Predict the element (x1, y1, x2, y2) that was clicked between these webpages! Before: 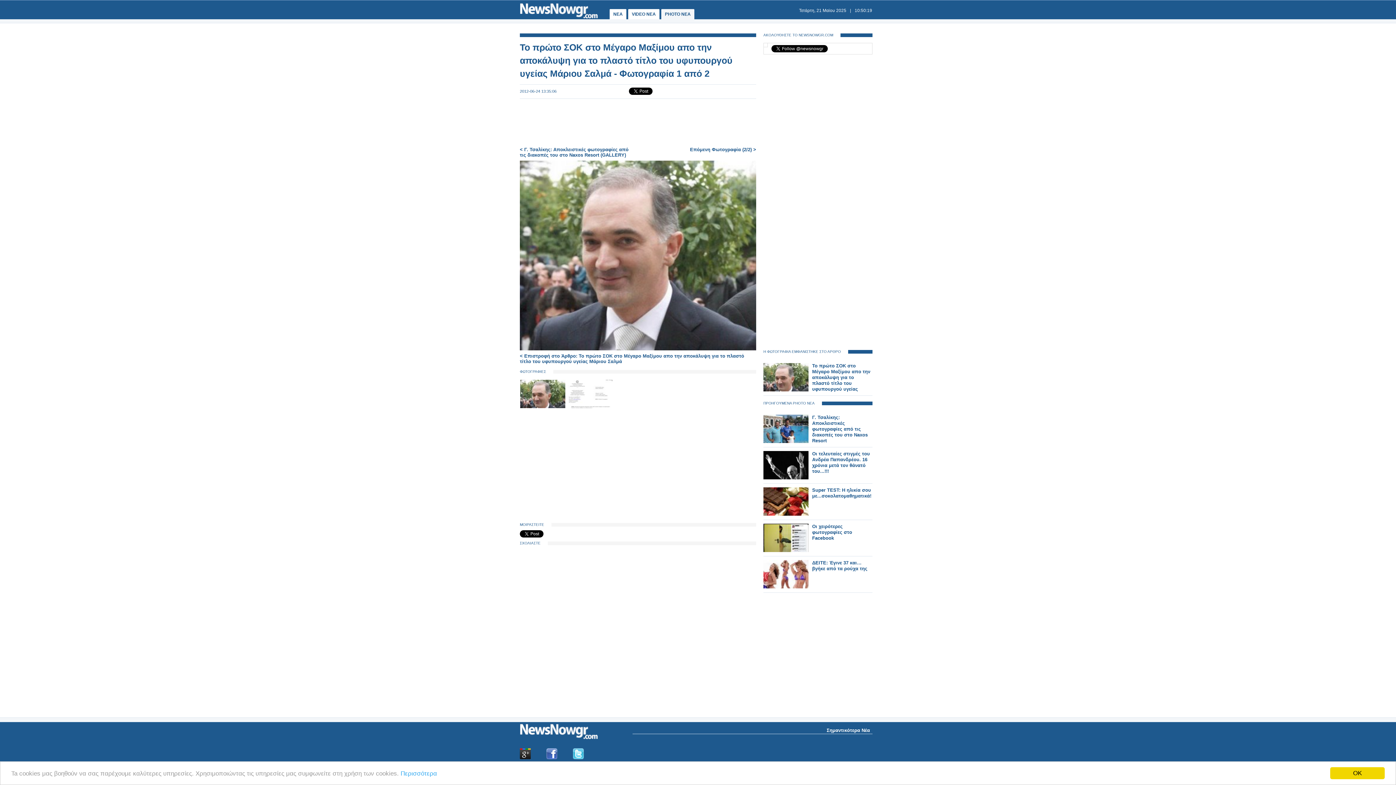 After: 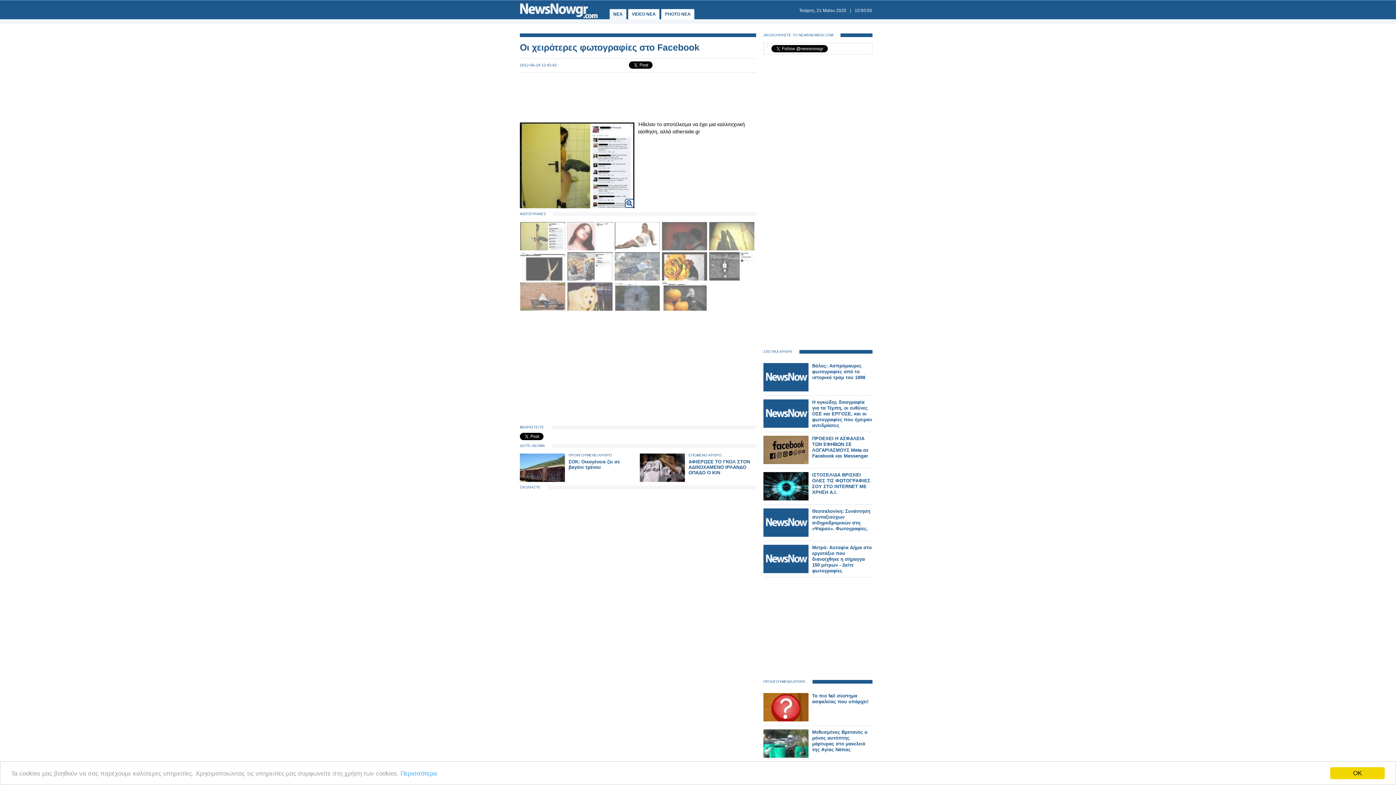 Action: bbox: (812, 524, 852, 541) label: Οι χειρότερες φωτογραφίες στο Facebook